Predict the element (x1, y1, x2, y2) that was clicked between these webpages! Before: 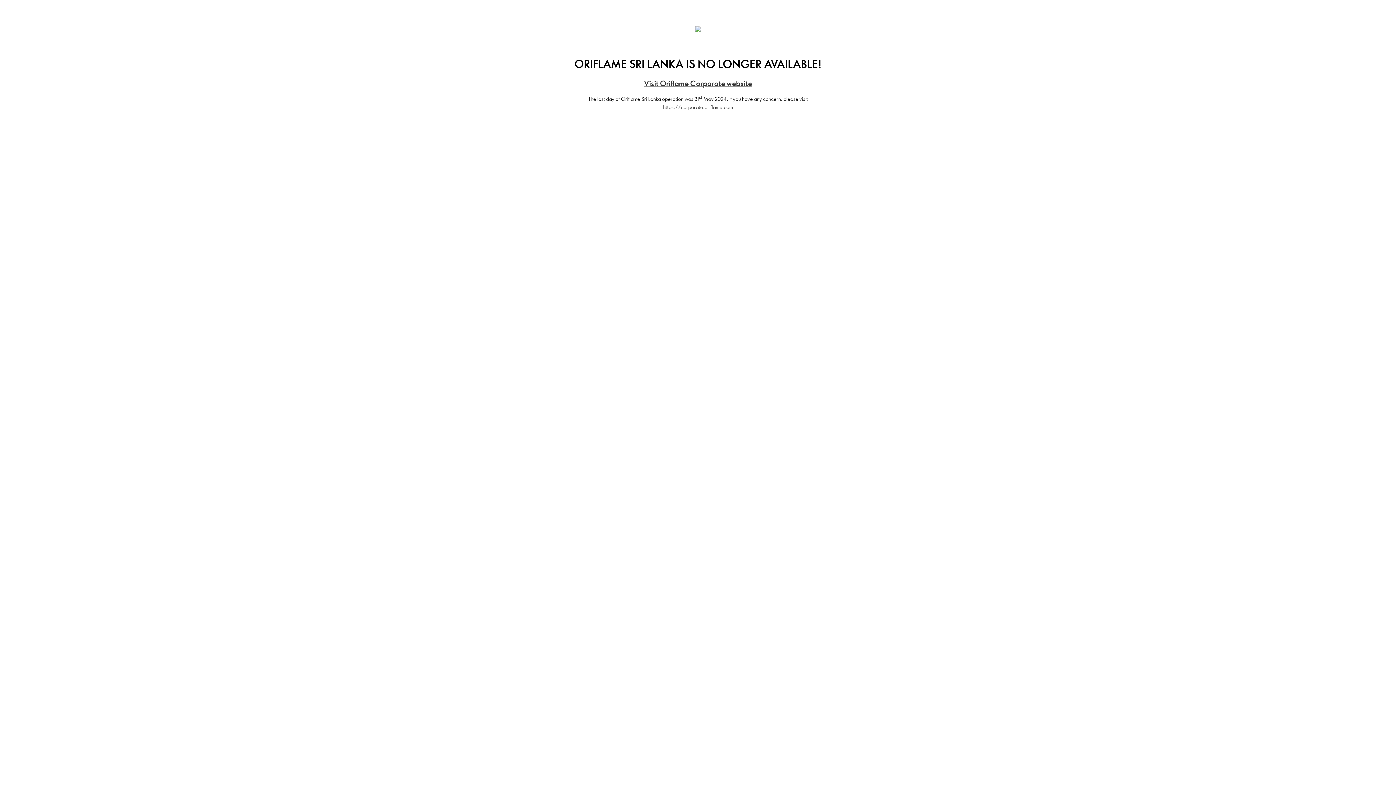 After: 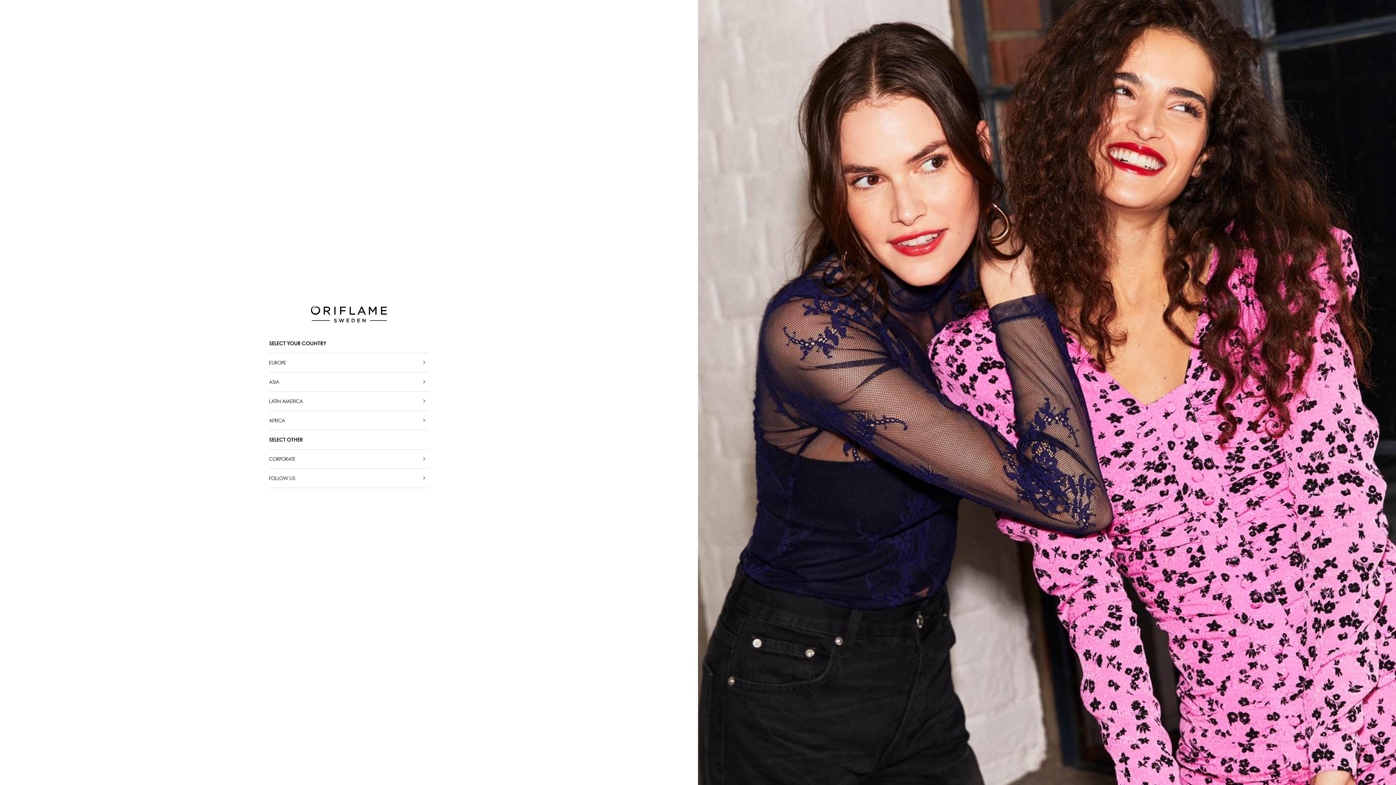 Action: bbox: (644, 78, 752, 88) label: Visit Oriflame Corporate website